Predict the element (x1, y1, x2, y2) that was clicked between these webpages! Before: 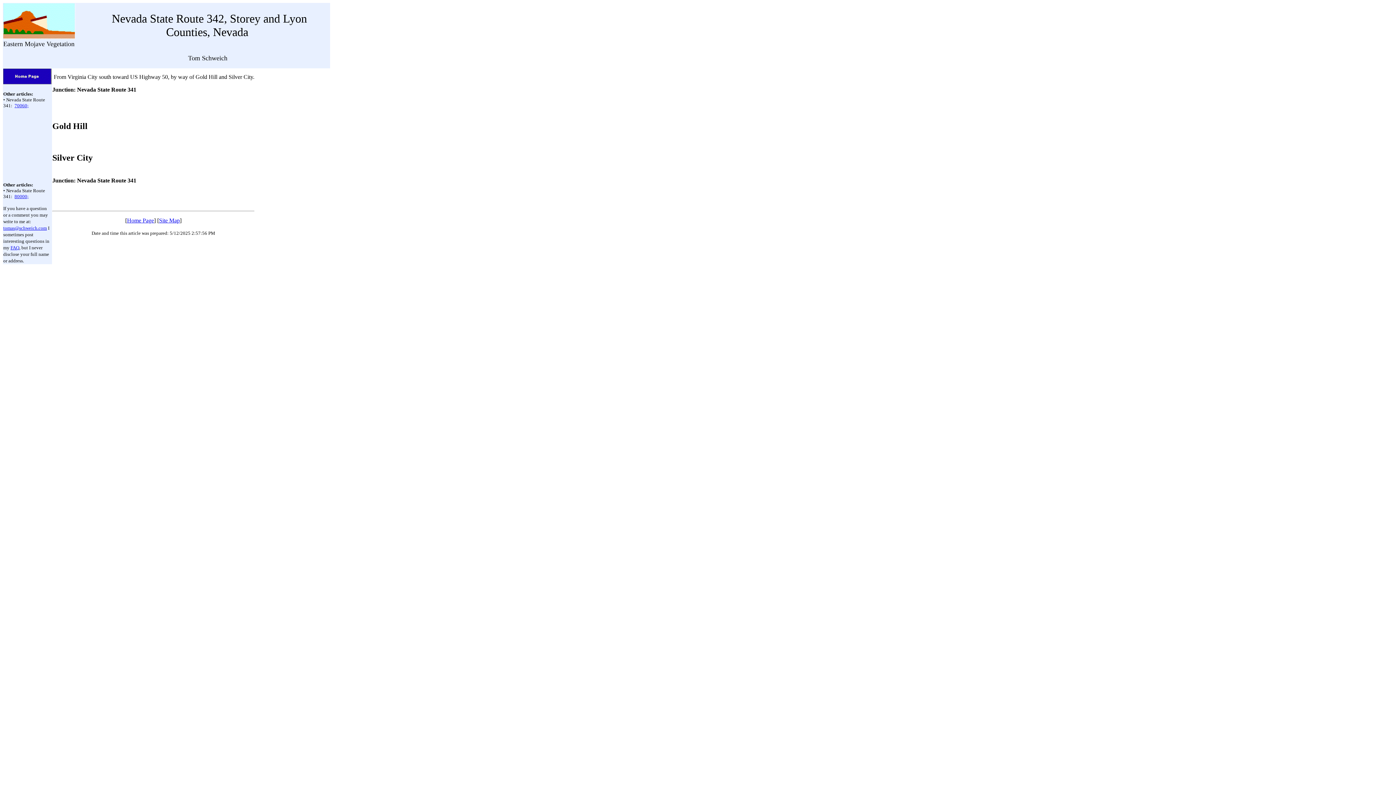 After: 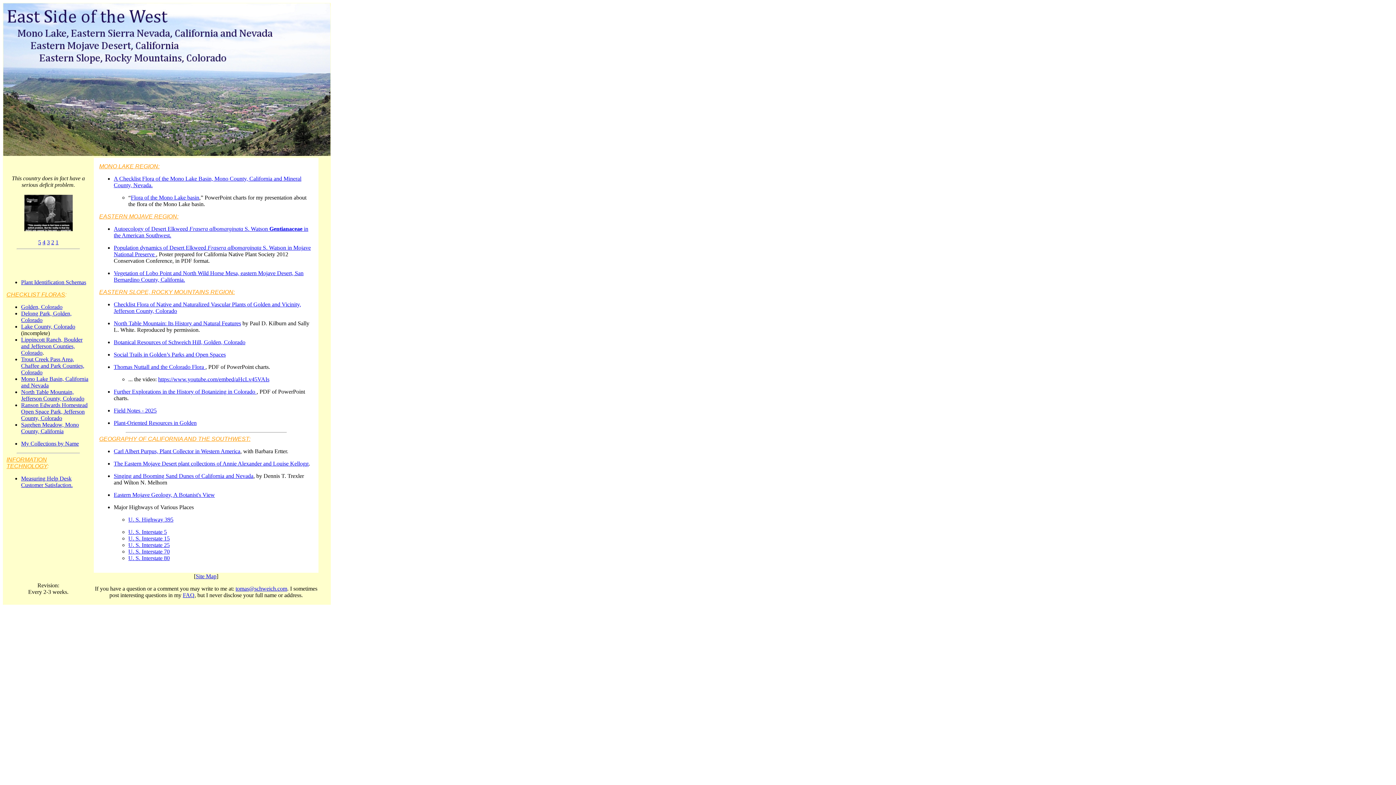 Action: label: Home Page bbox: (127, 217, 154, 223)